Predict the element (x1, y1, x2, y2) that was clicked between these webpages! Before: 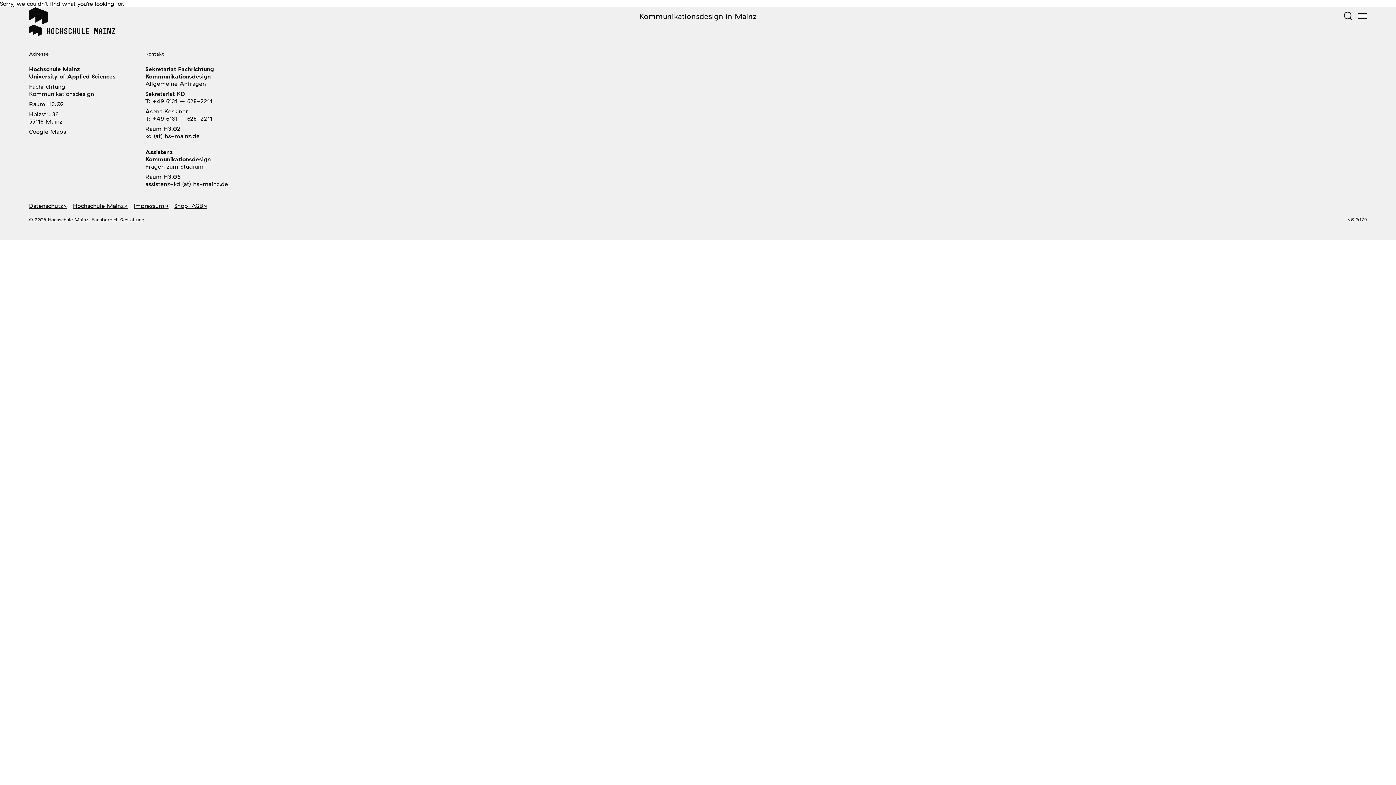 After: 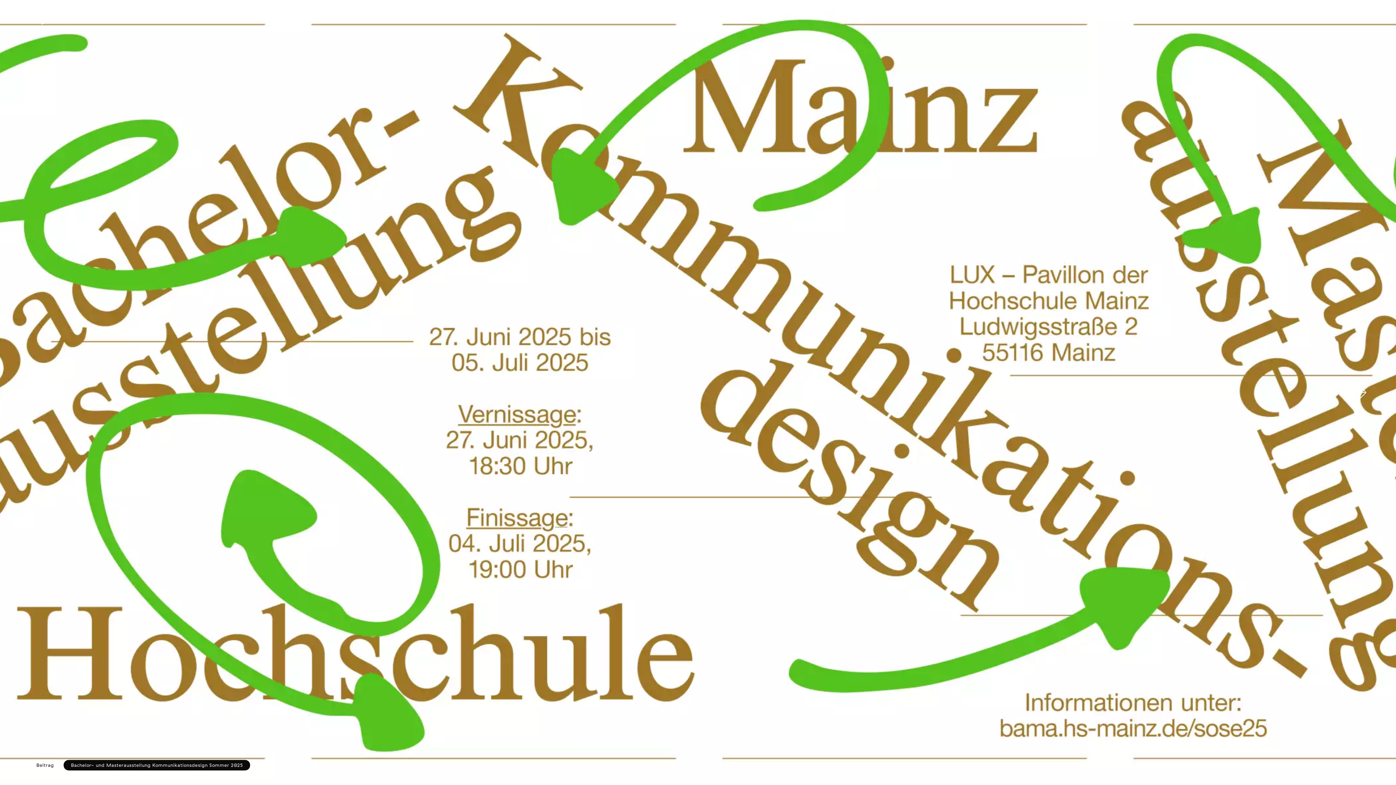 Action: label: Kommunikationsdesign in Mainz bbox: (639, 11, 756, 20)